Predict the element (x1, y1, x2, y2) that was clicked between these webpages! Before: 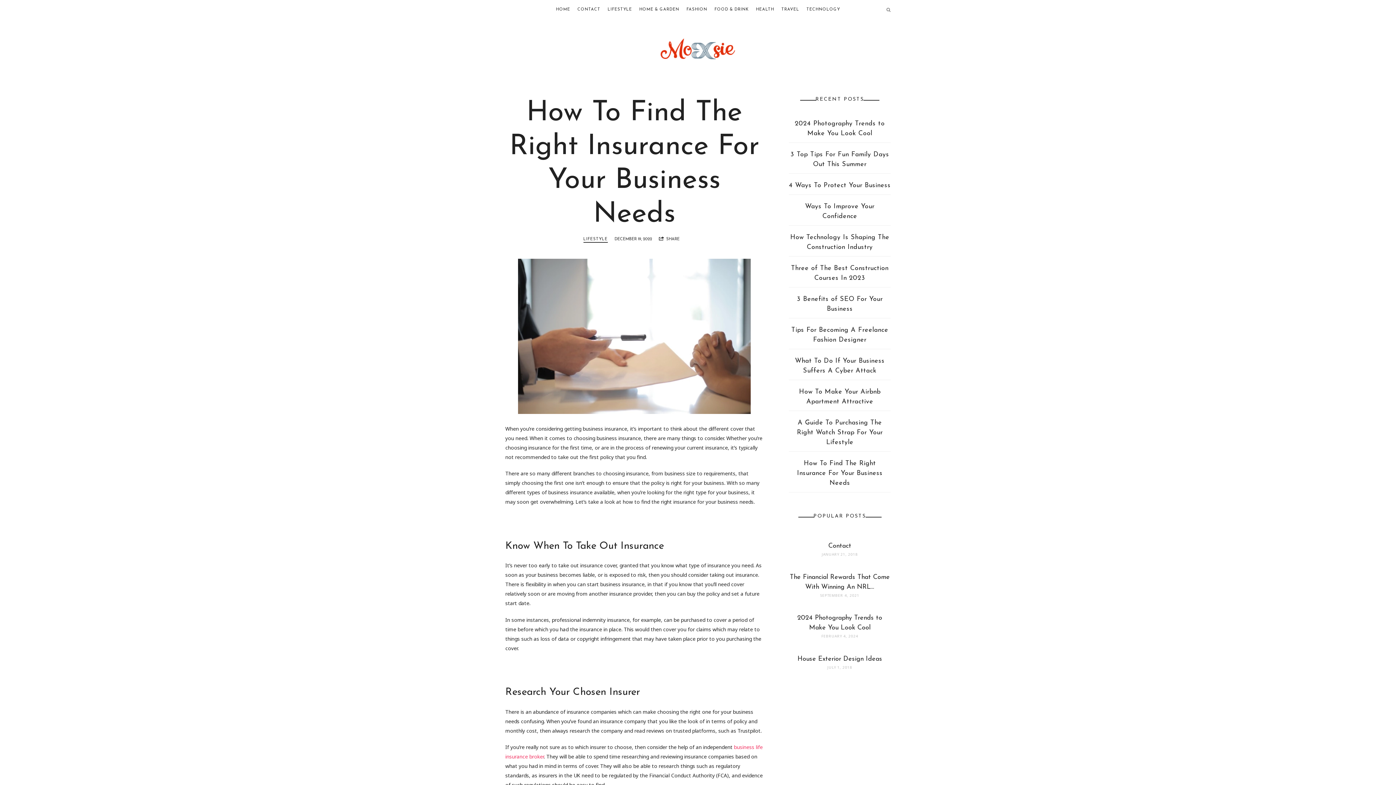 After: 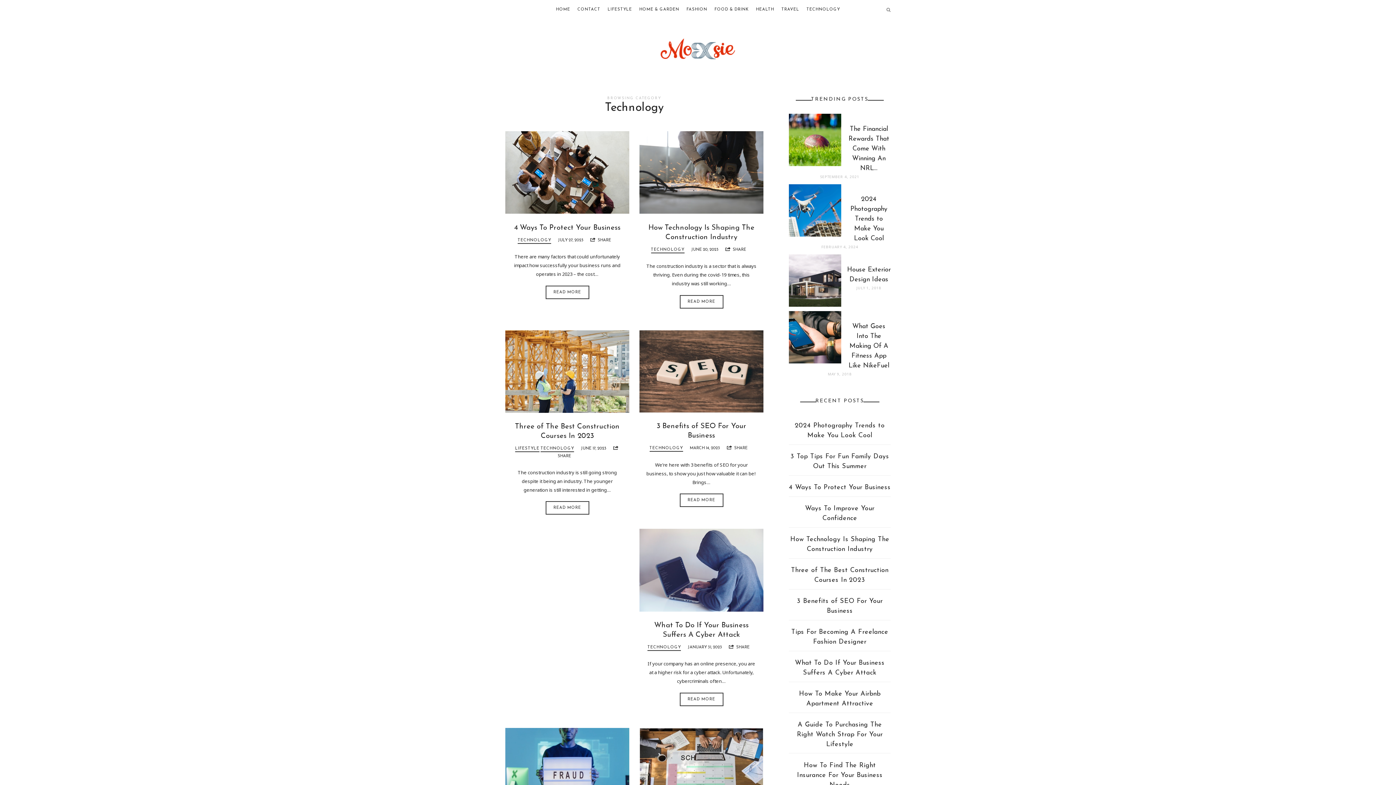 Action: label: TECHNOLOGY bbox: (806, 0, 840, 19)